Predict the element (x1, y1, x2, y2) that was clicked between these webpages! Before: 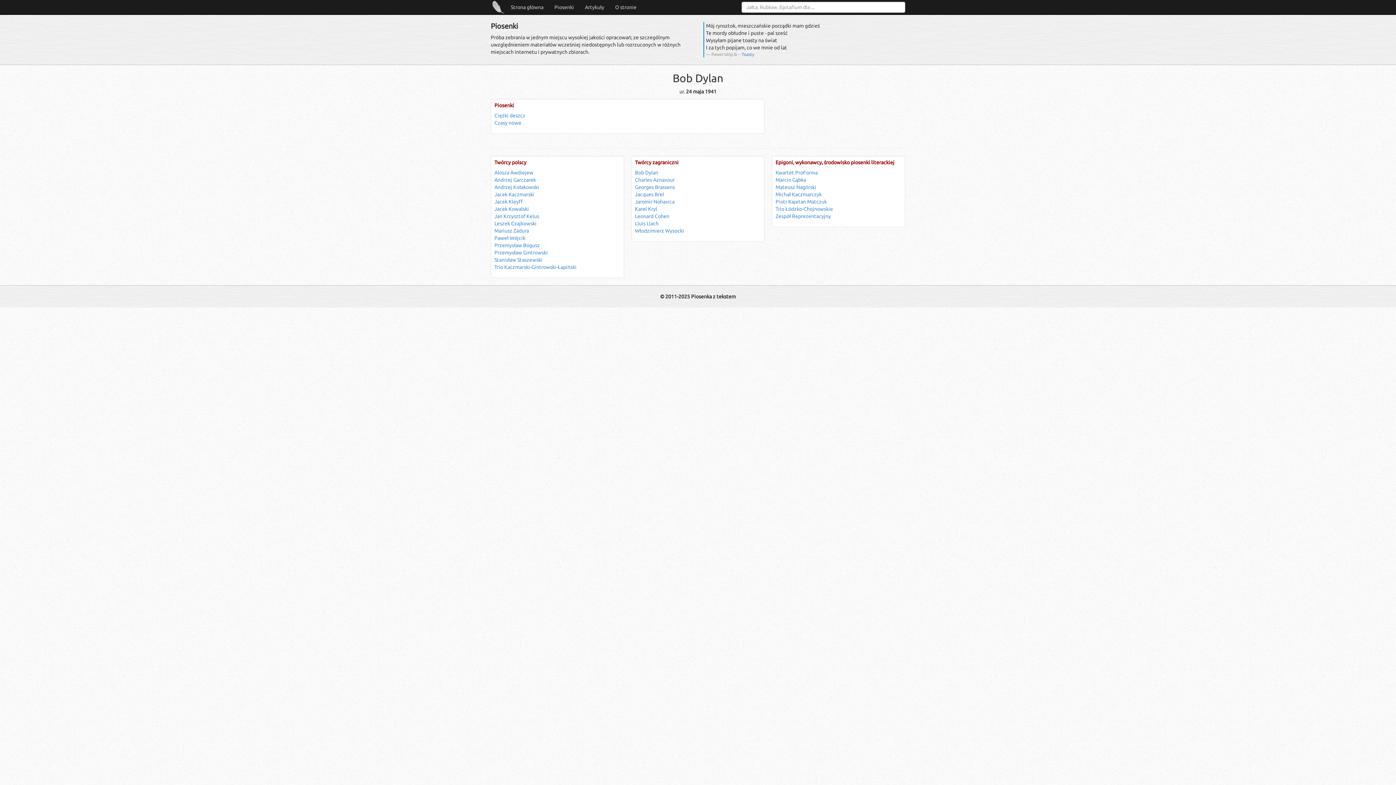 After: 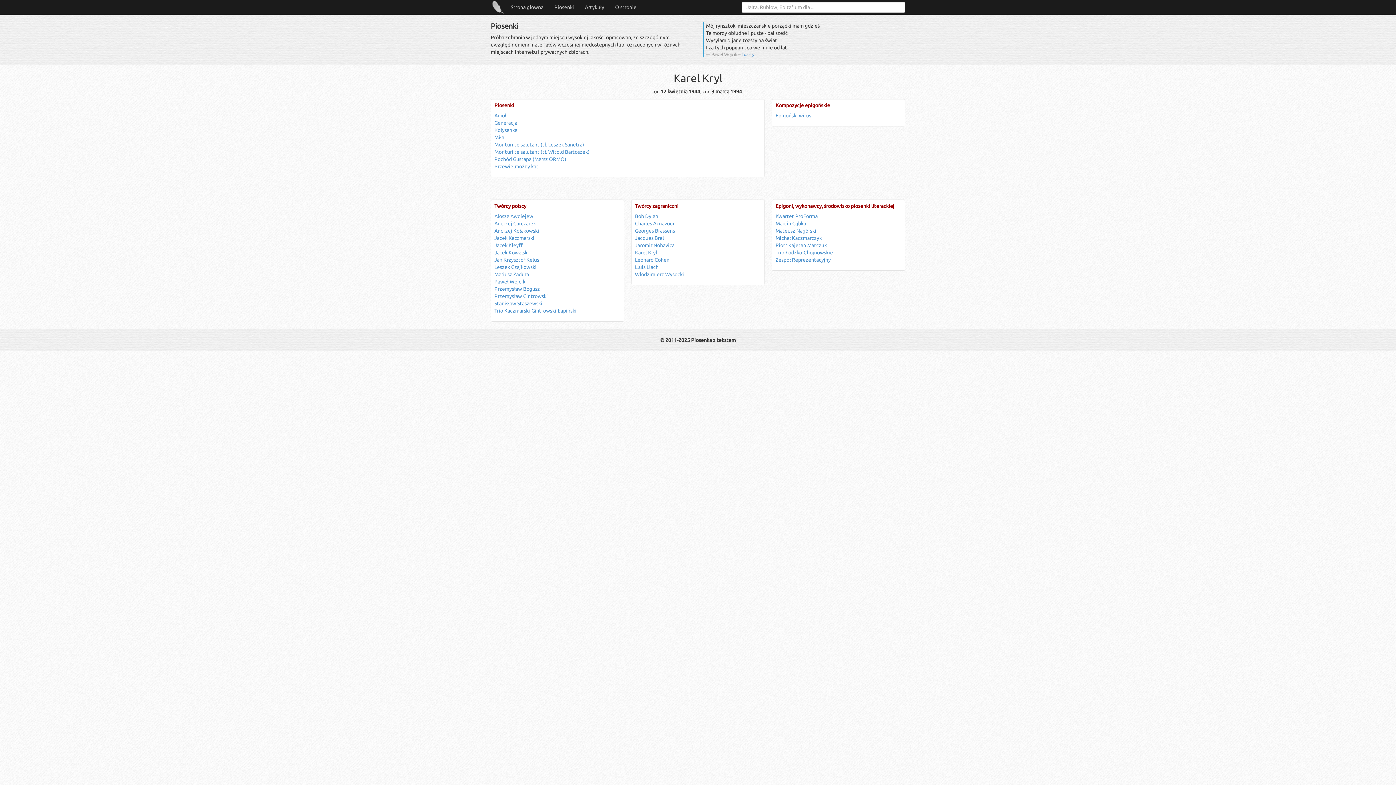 Action: bbox: (635, 206, 657, 212) label: Karel Kryl